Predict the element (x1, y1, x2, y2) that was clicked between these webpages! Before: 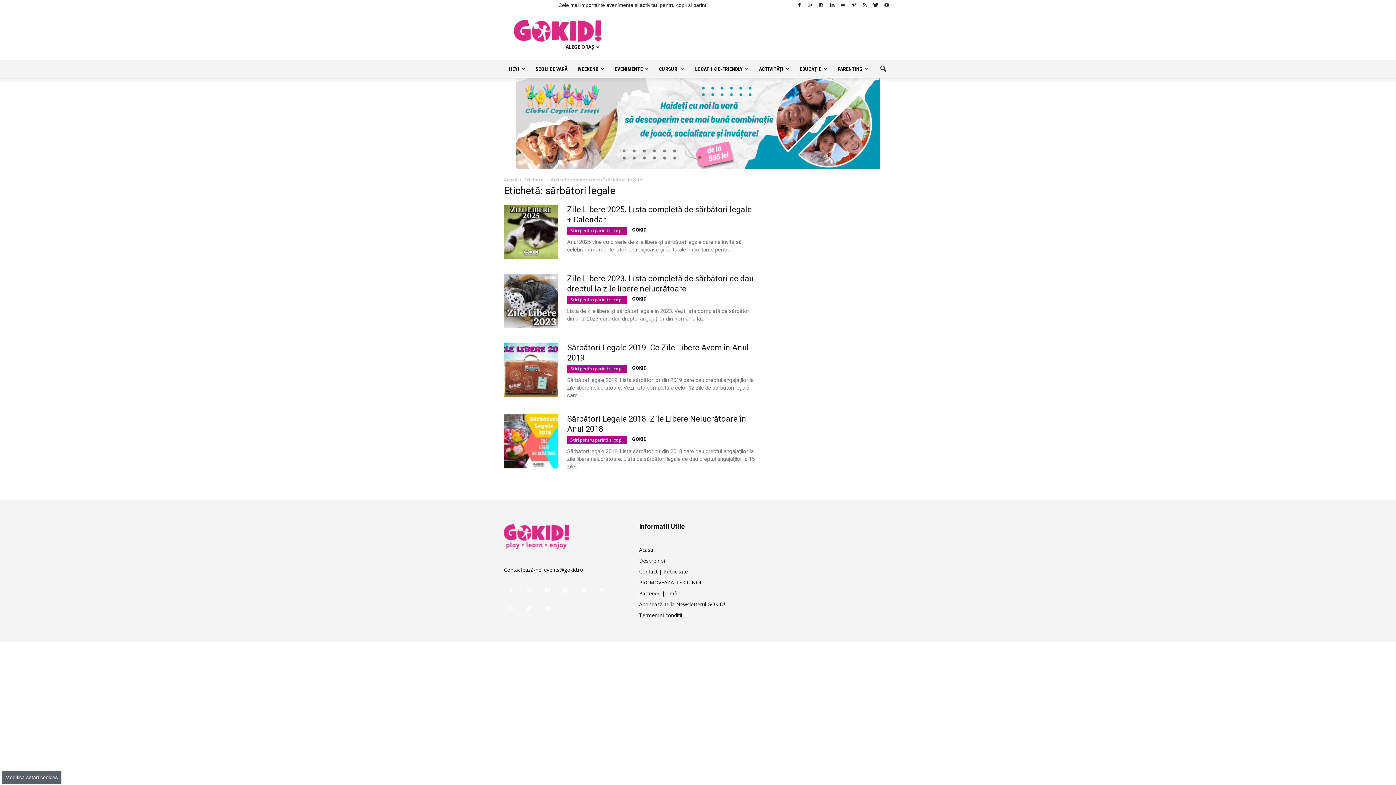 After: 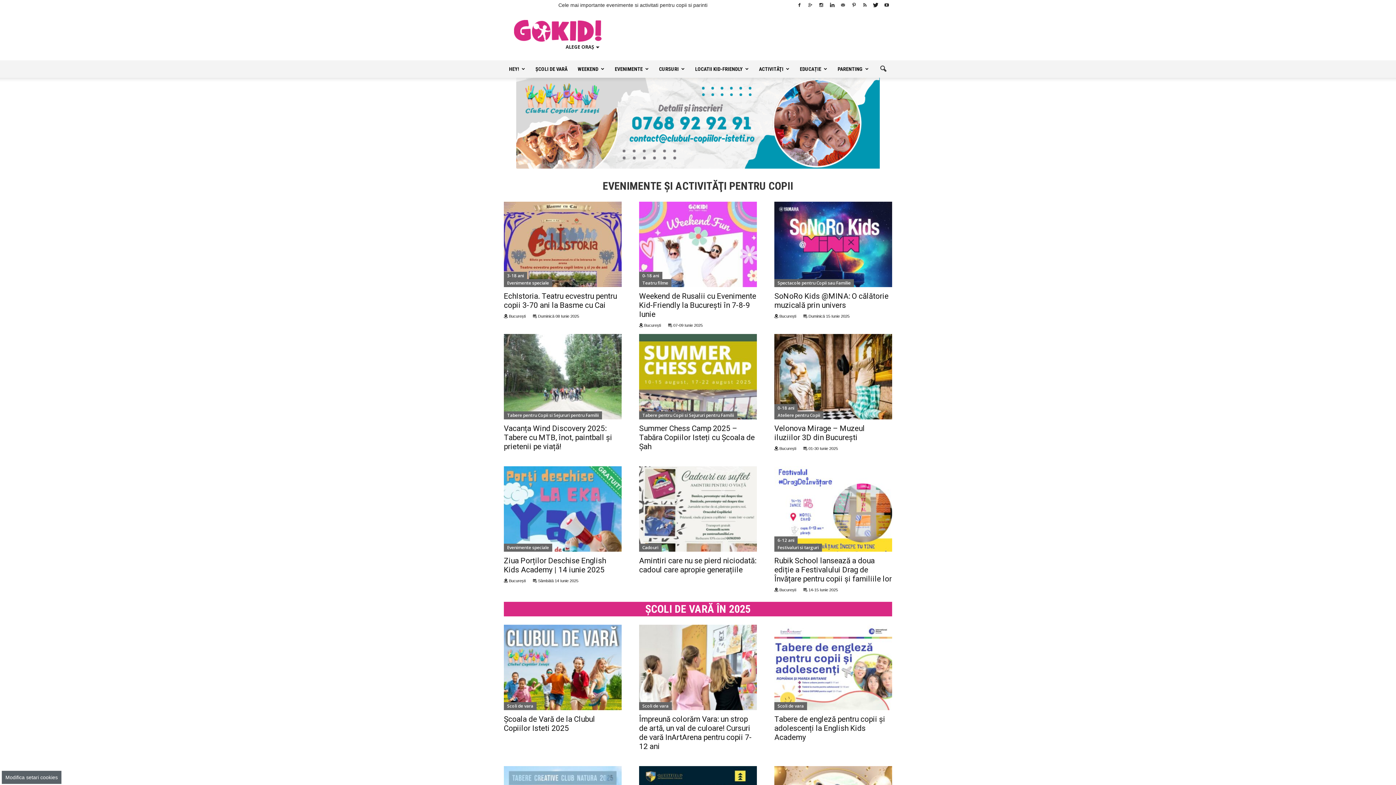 Action: label: GOKID bbox: (632, 436, 646, 442)